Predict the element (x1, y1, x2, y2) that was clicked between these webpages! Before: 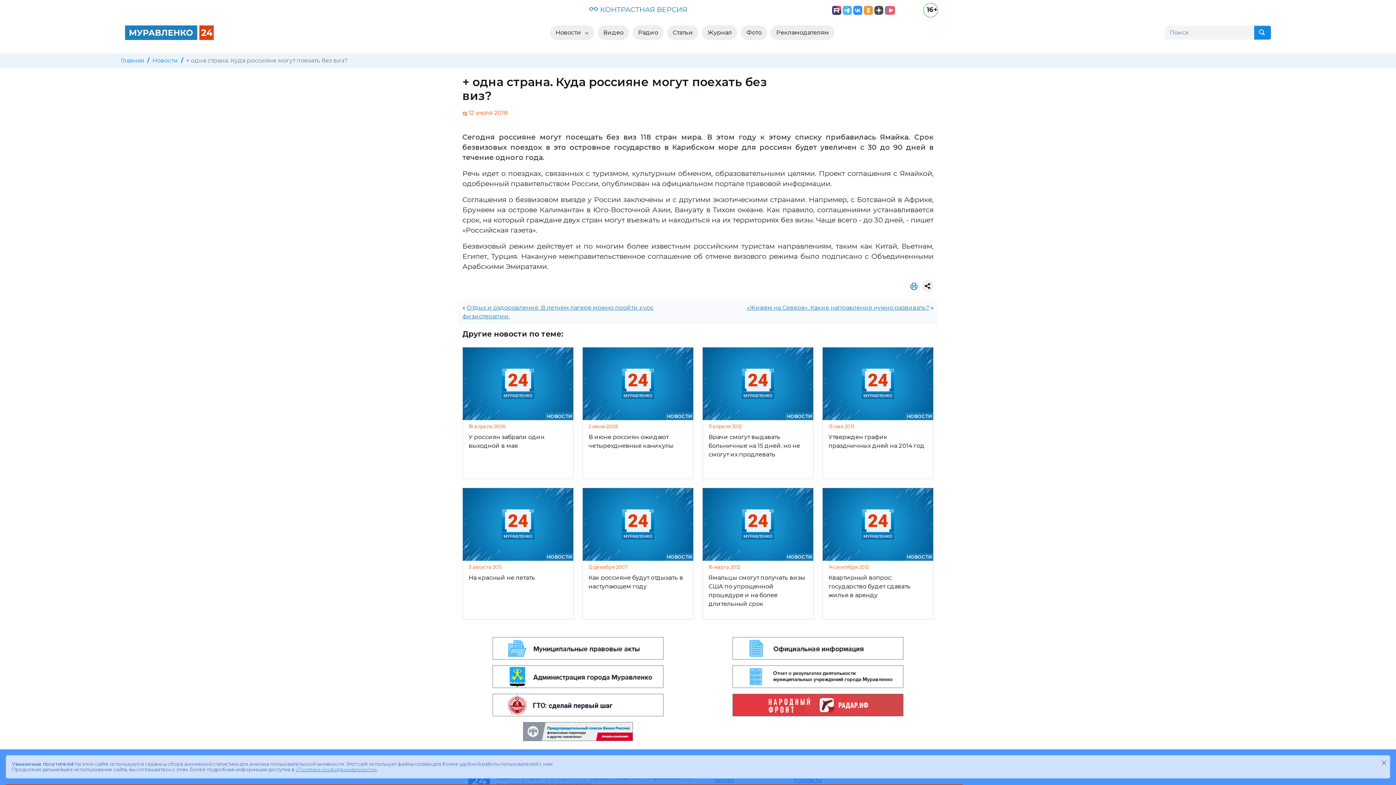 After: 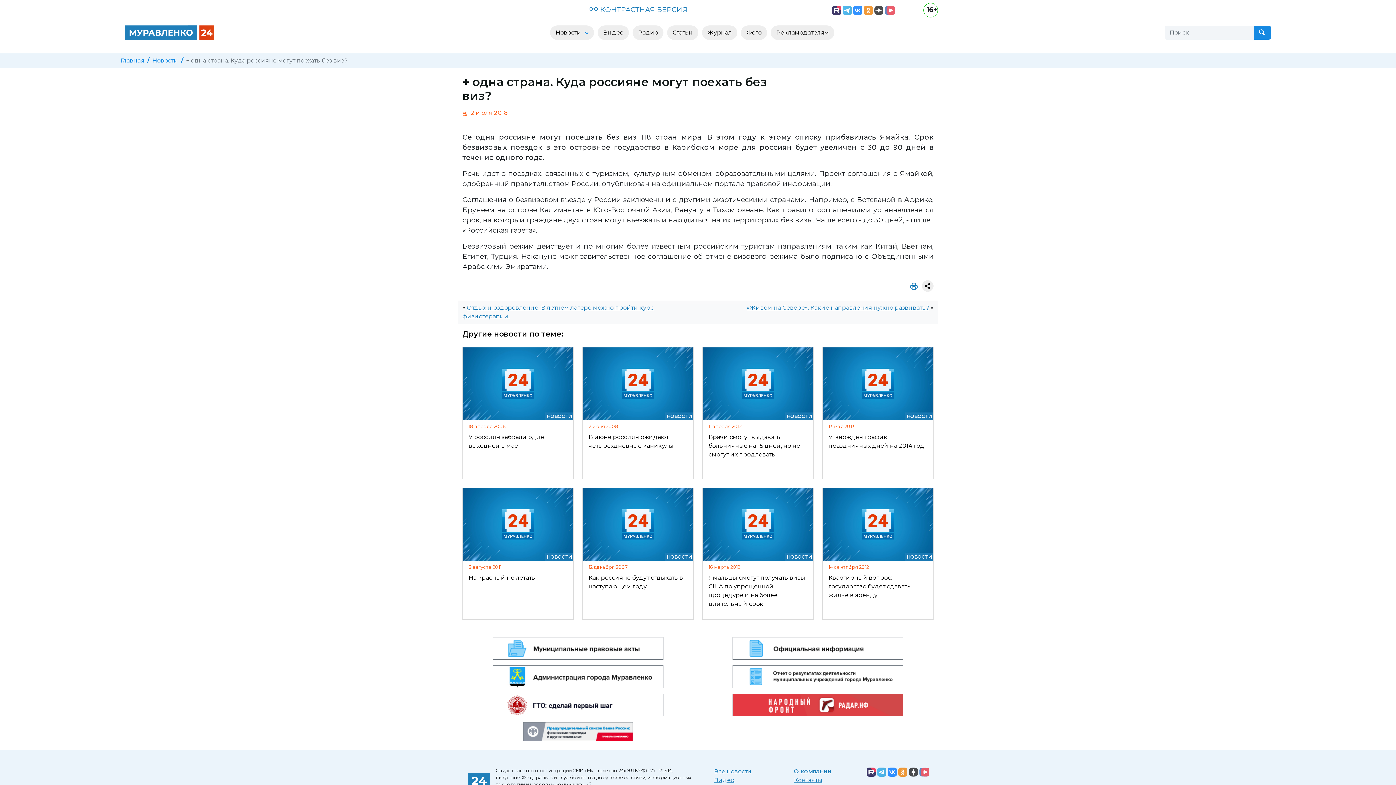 Action: bbox: (732, 701, 903, 708)